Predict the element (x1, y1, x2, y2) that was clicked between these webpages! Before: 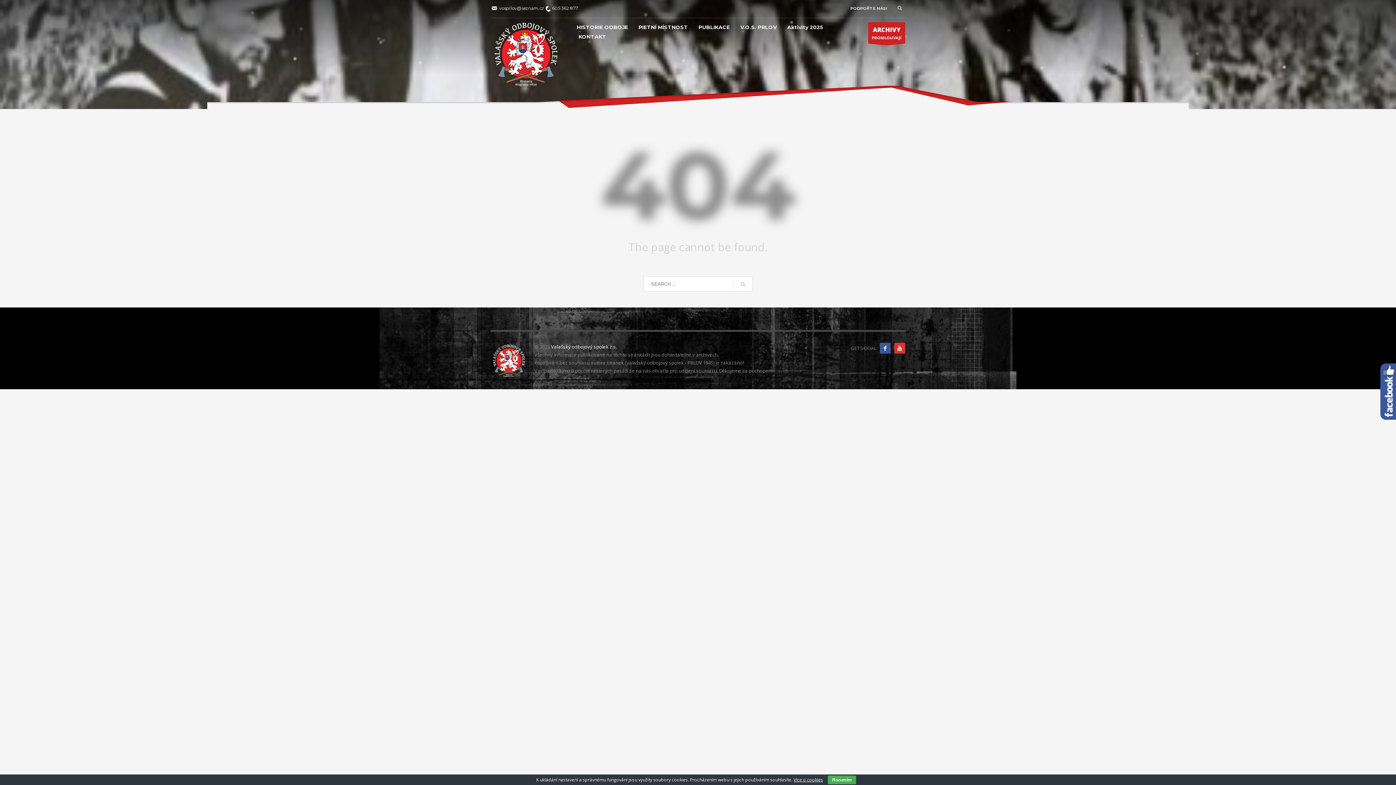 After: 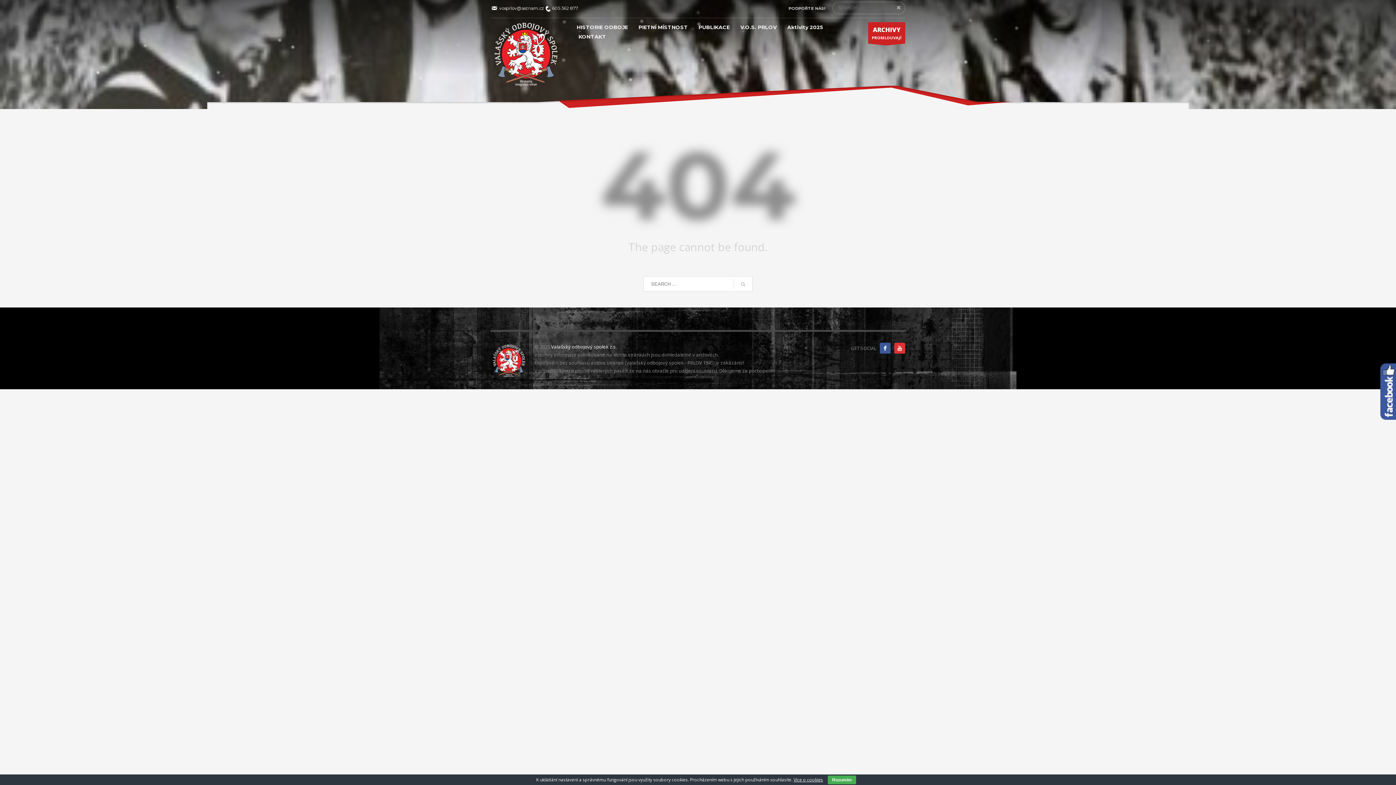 Action: bbox: (894, 2, 905, 13)